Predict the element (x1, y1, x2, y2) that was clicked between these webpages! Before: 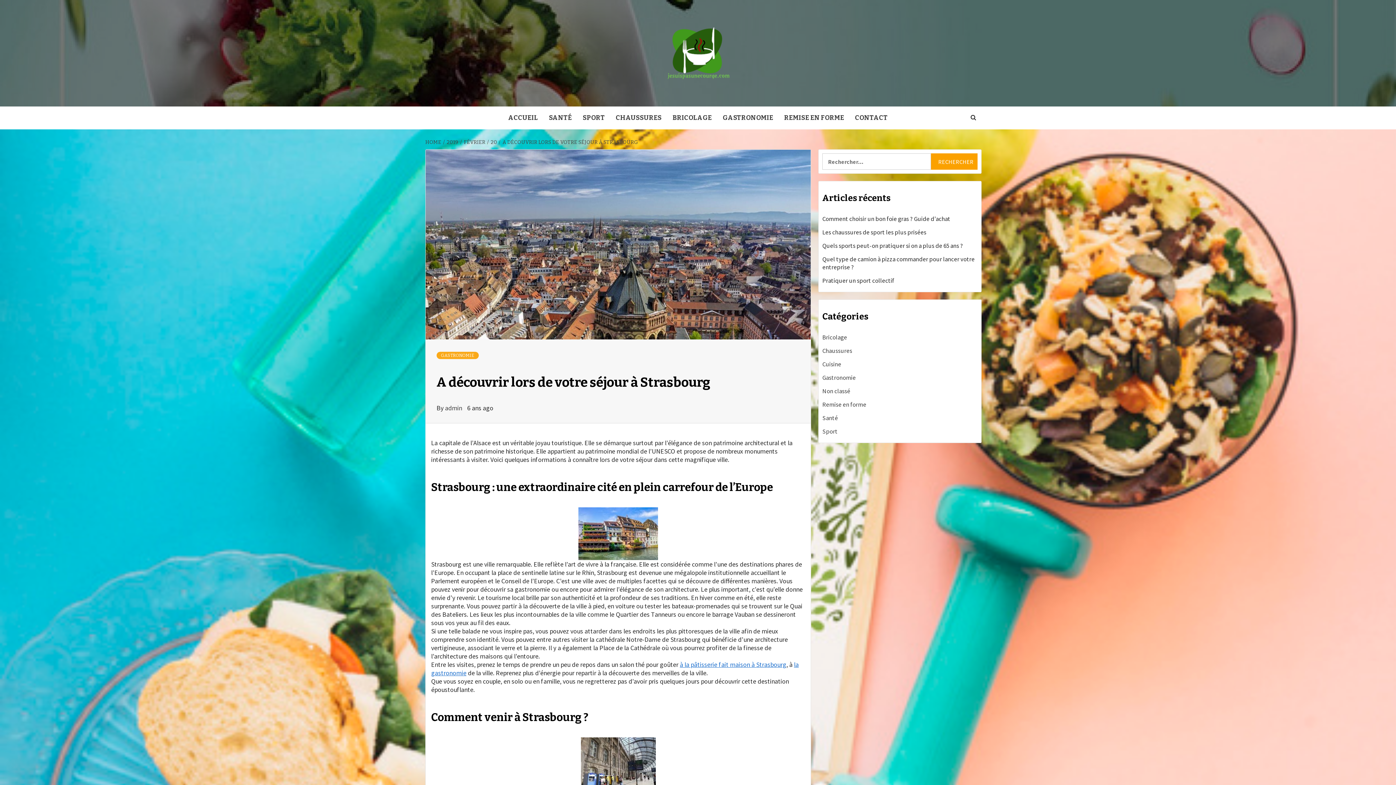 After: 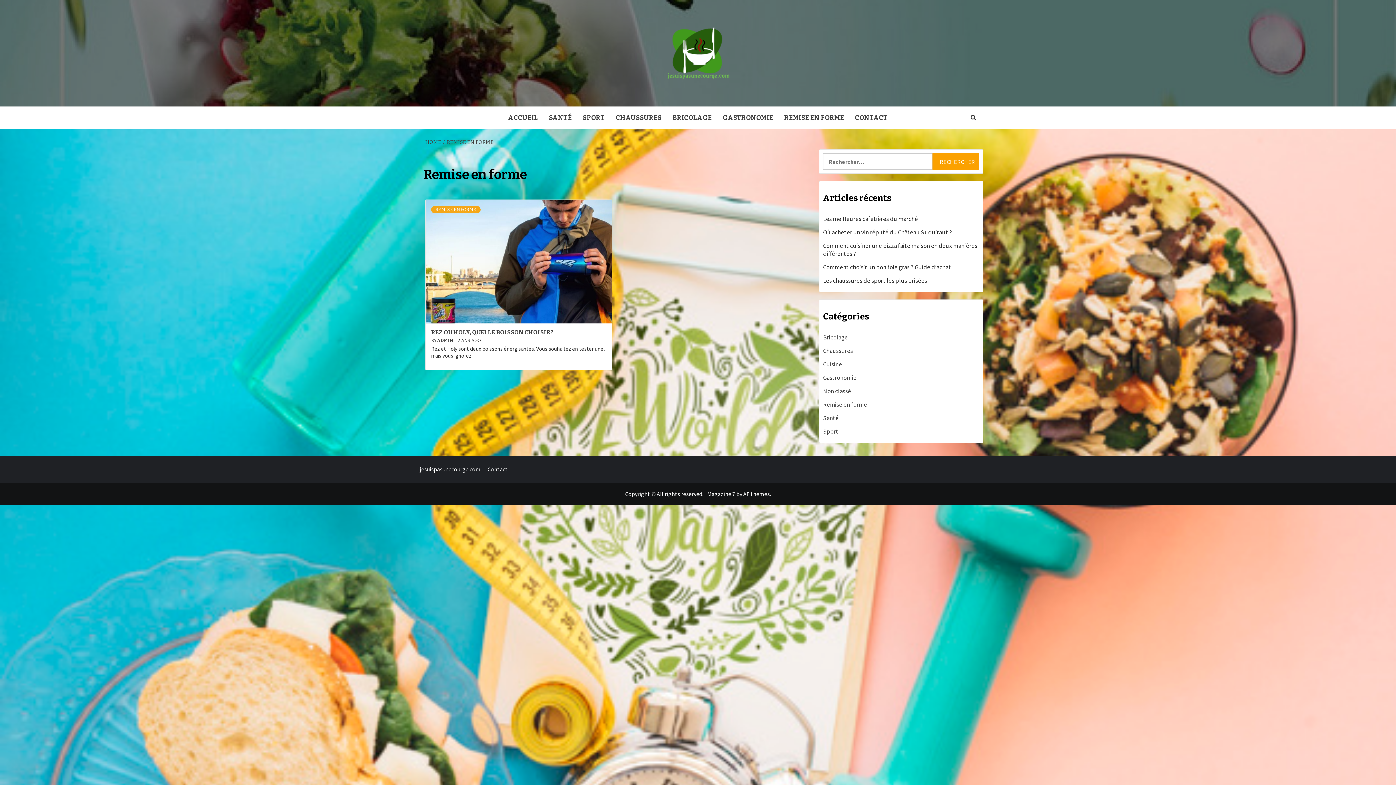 Action: label: REMISE EN FORME bbox: (778, 106, 849, 129)